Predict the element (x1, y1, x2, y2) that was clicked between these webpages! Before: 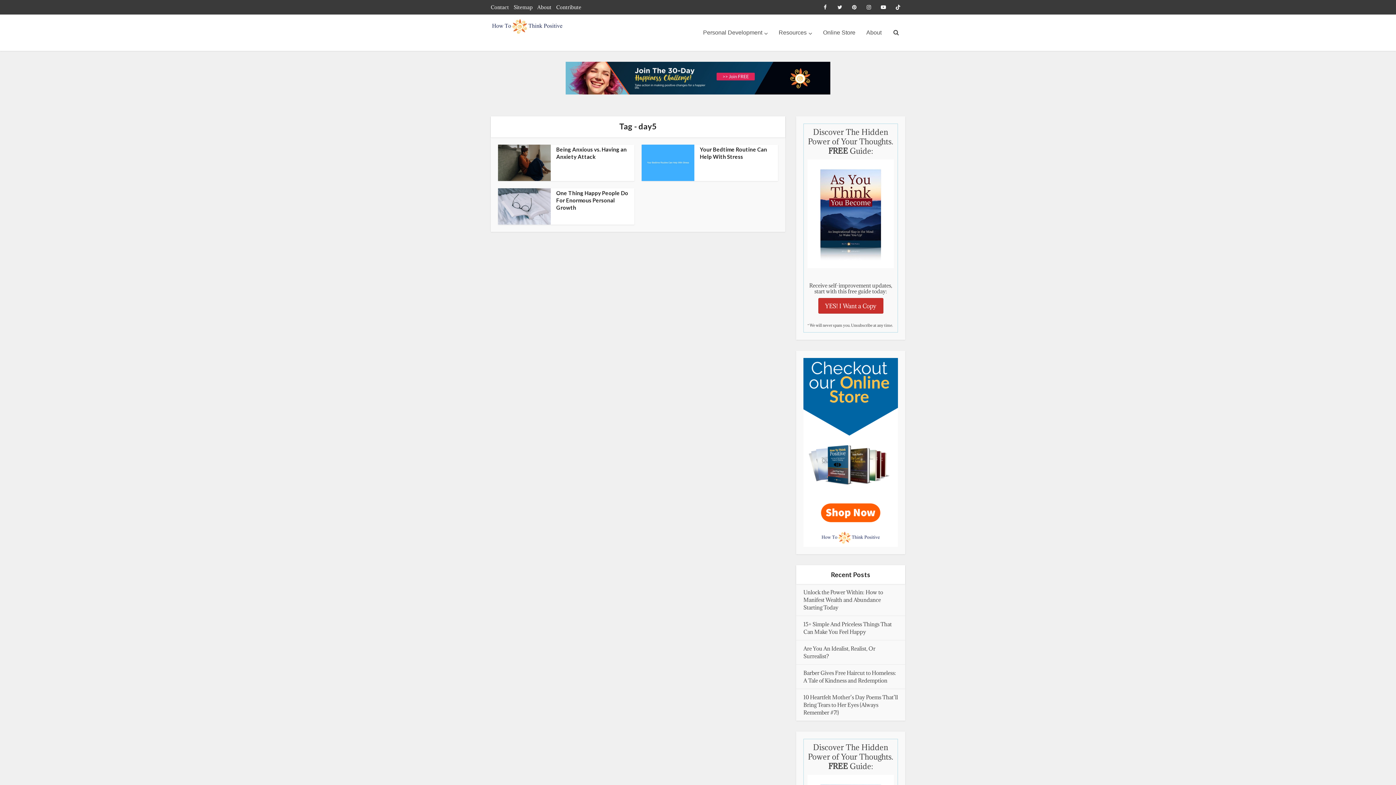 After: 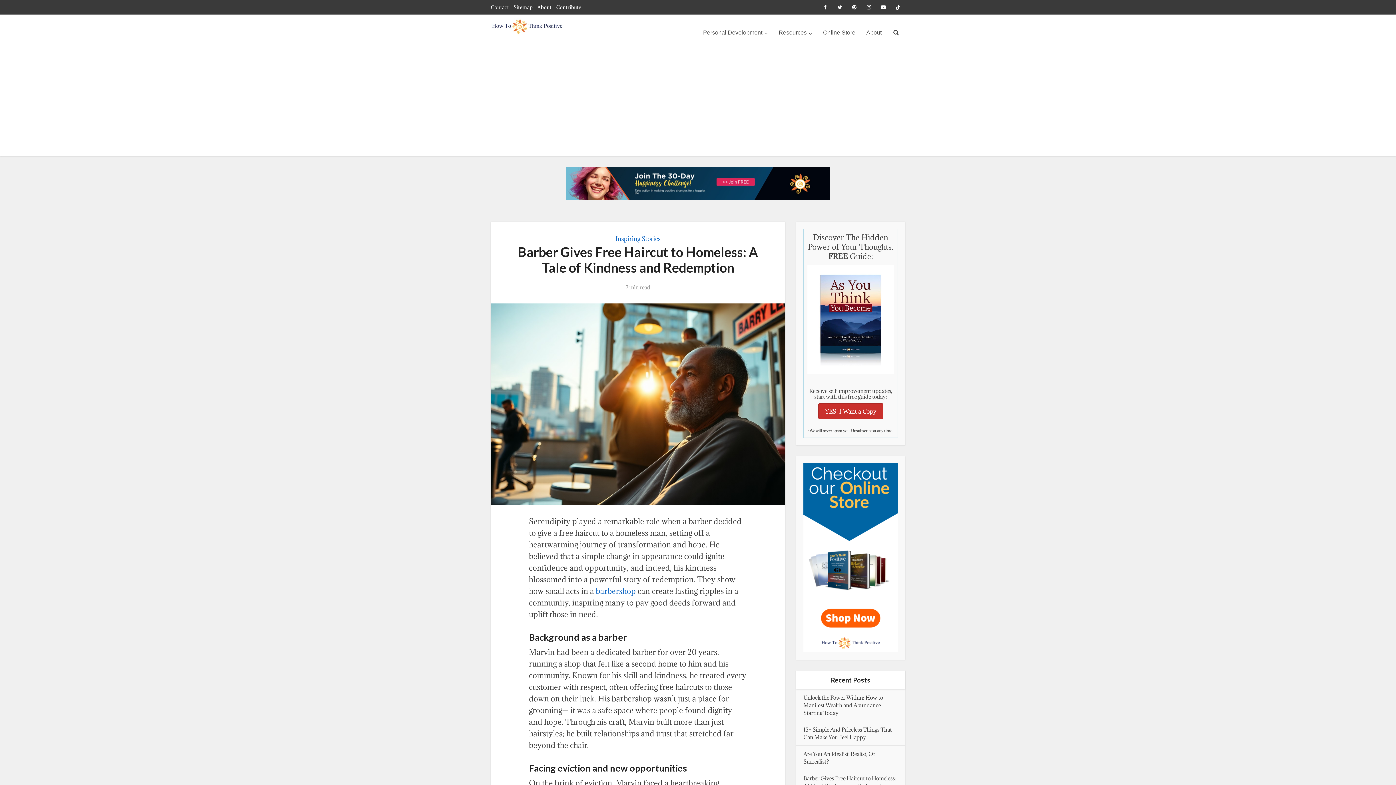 Action: bbox: (803, 669, 896, 684) label: Barber Gives Free Haircut to Homeless: A Tale of Kindness and Redemption